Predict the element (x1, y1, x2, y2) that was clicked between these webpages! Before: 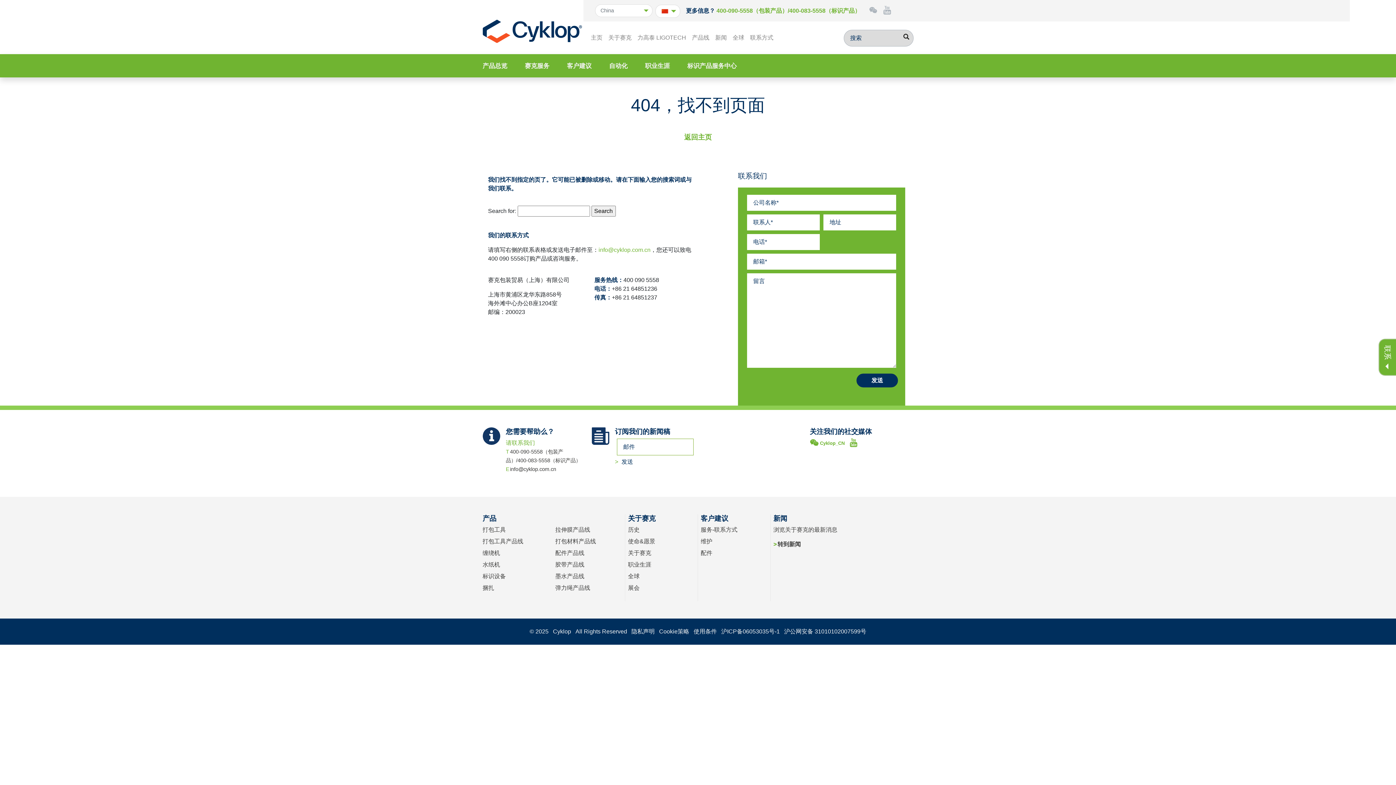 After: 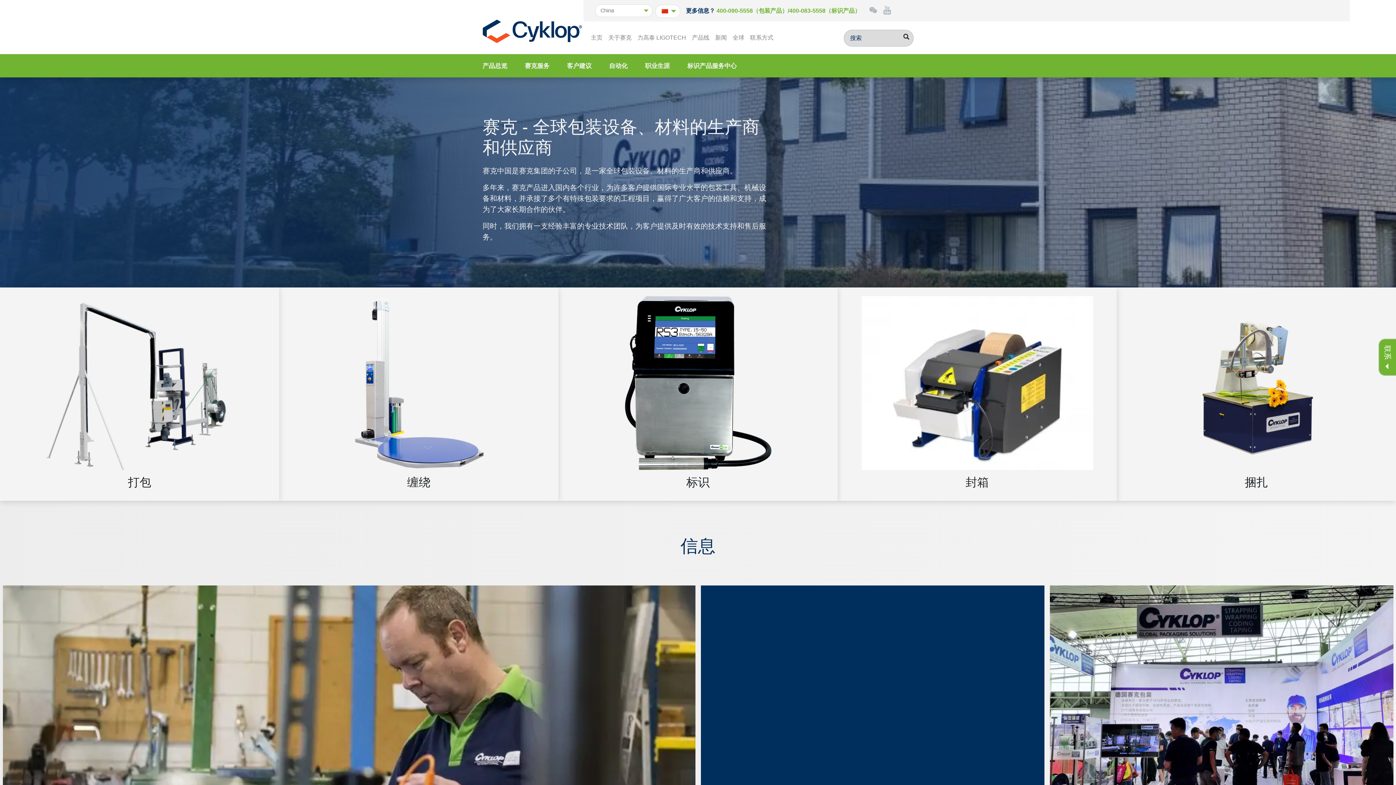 Action: bbox: (482, 17, 582, 44)